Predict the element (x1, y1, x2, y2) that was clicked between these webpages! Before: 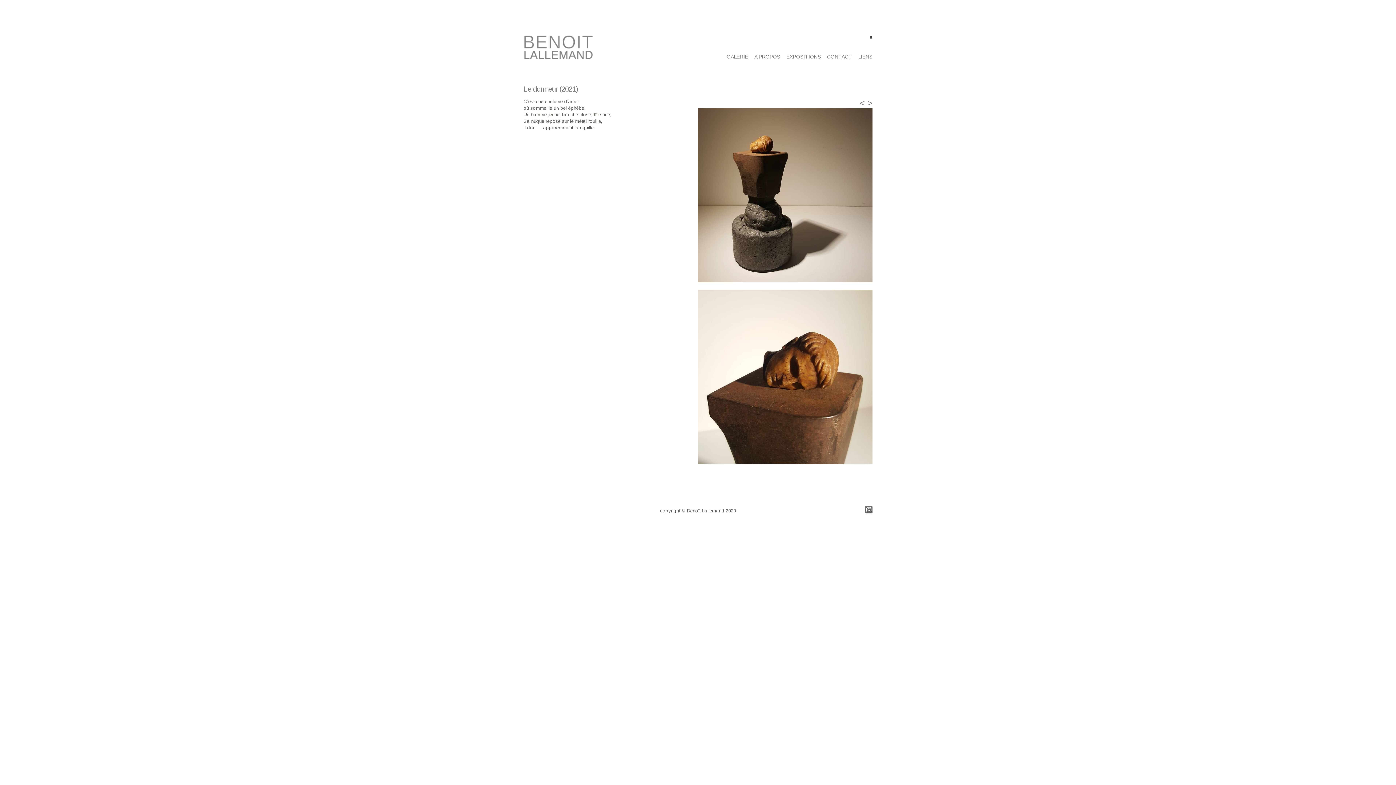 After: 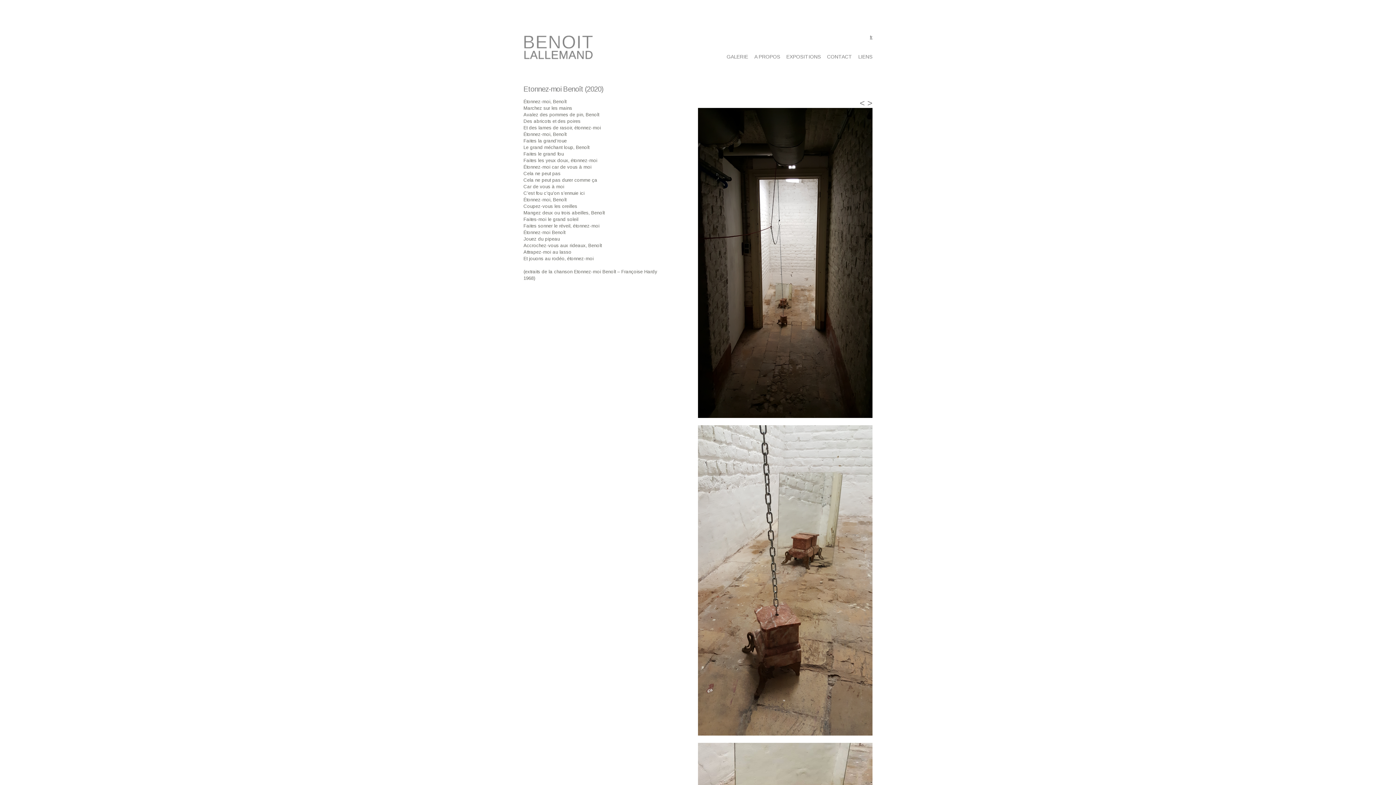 Action: label: > bbox: (867, 98, 872, 108)